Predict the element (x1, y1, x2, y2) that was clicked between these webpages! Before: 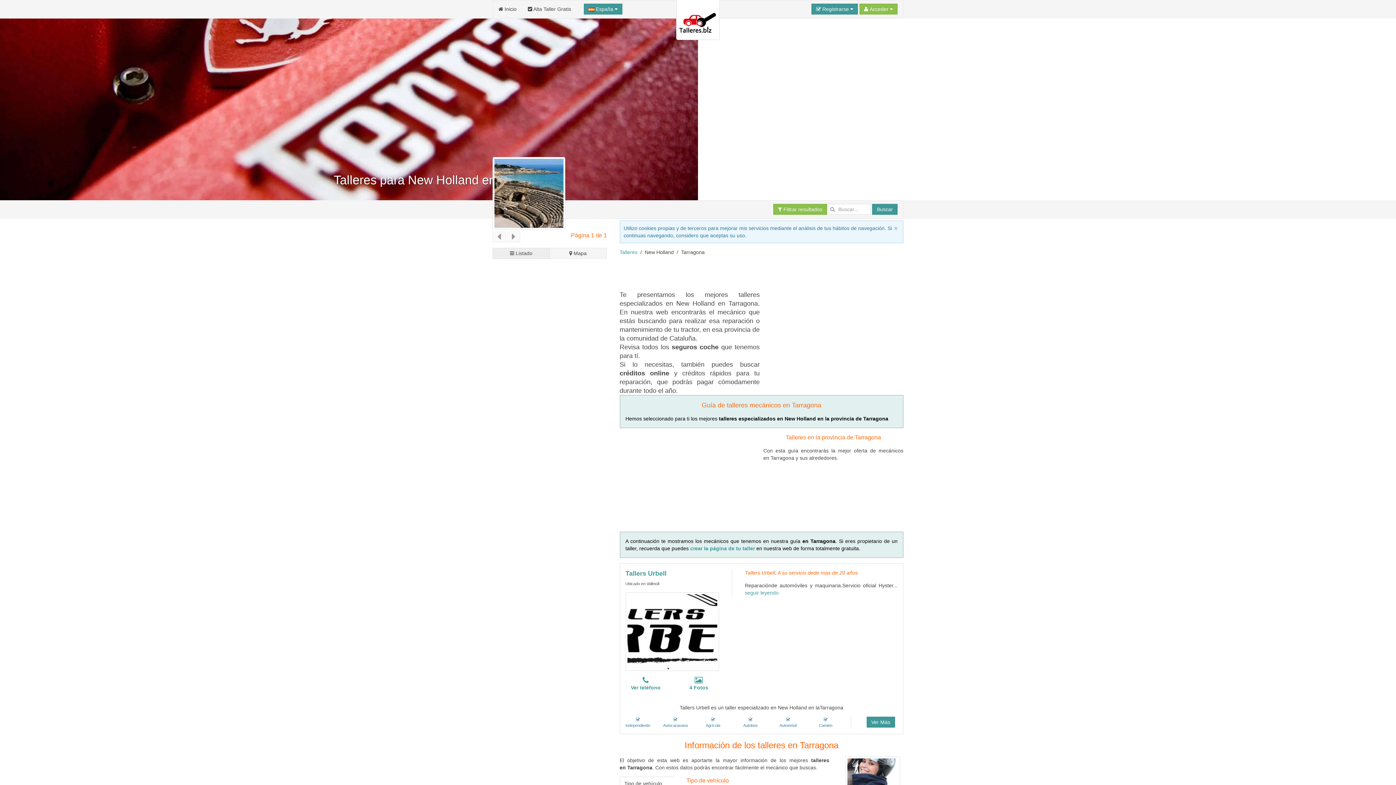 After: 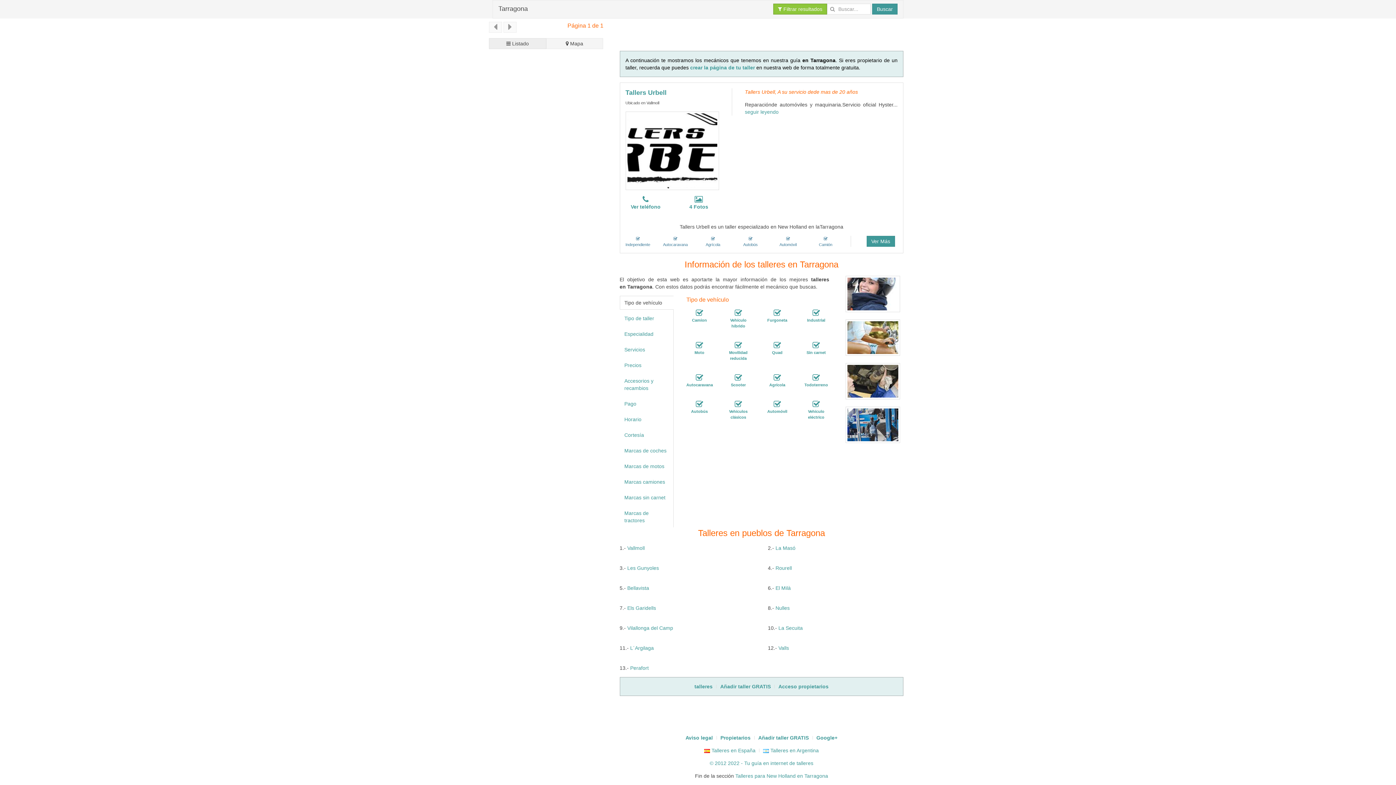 Action: bbox: (773, 204, 827, 214) label:  Filtrar resultados